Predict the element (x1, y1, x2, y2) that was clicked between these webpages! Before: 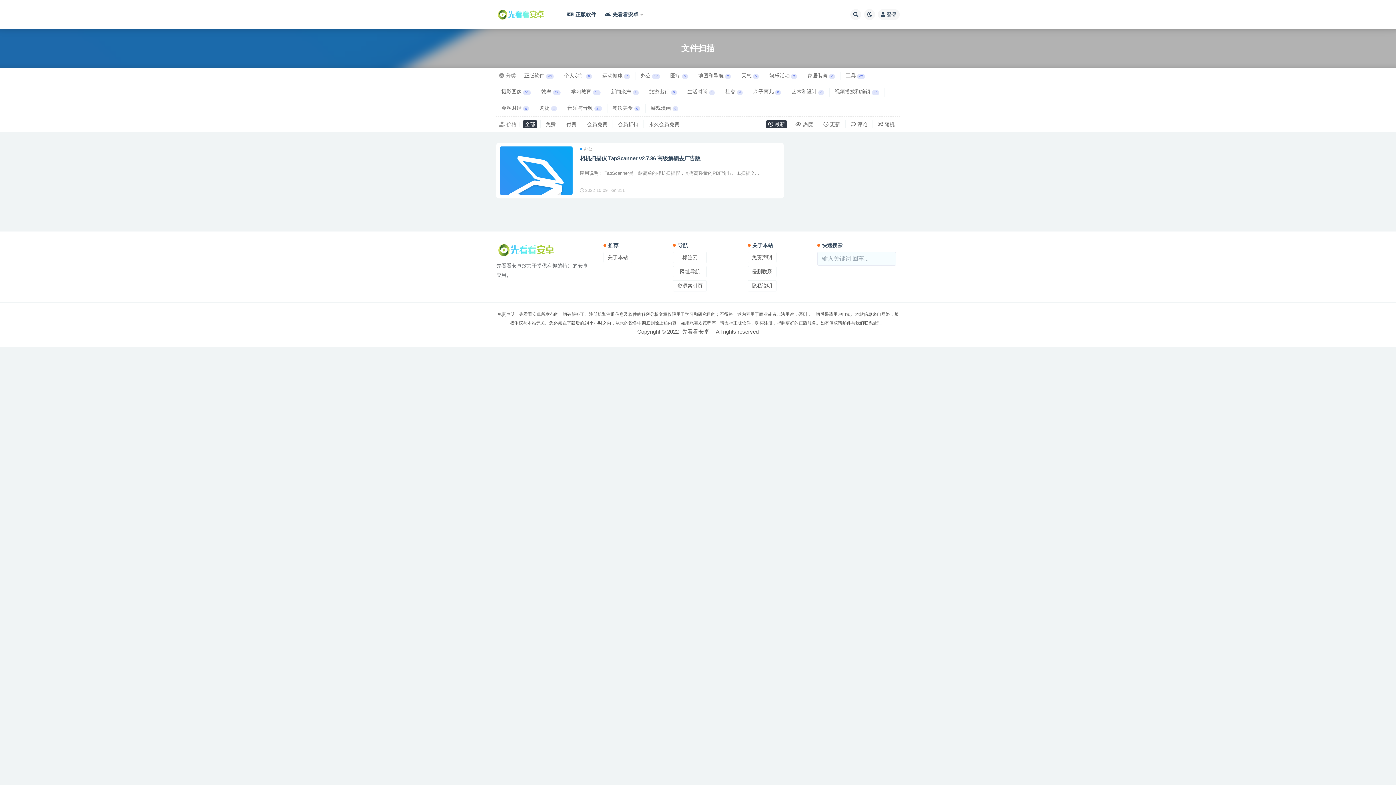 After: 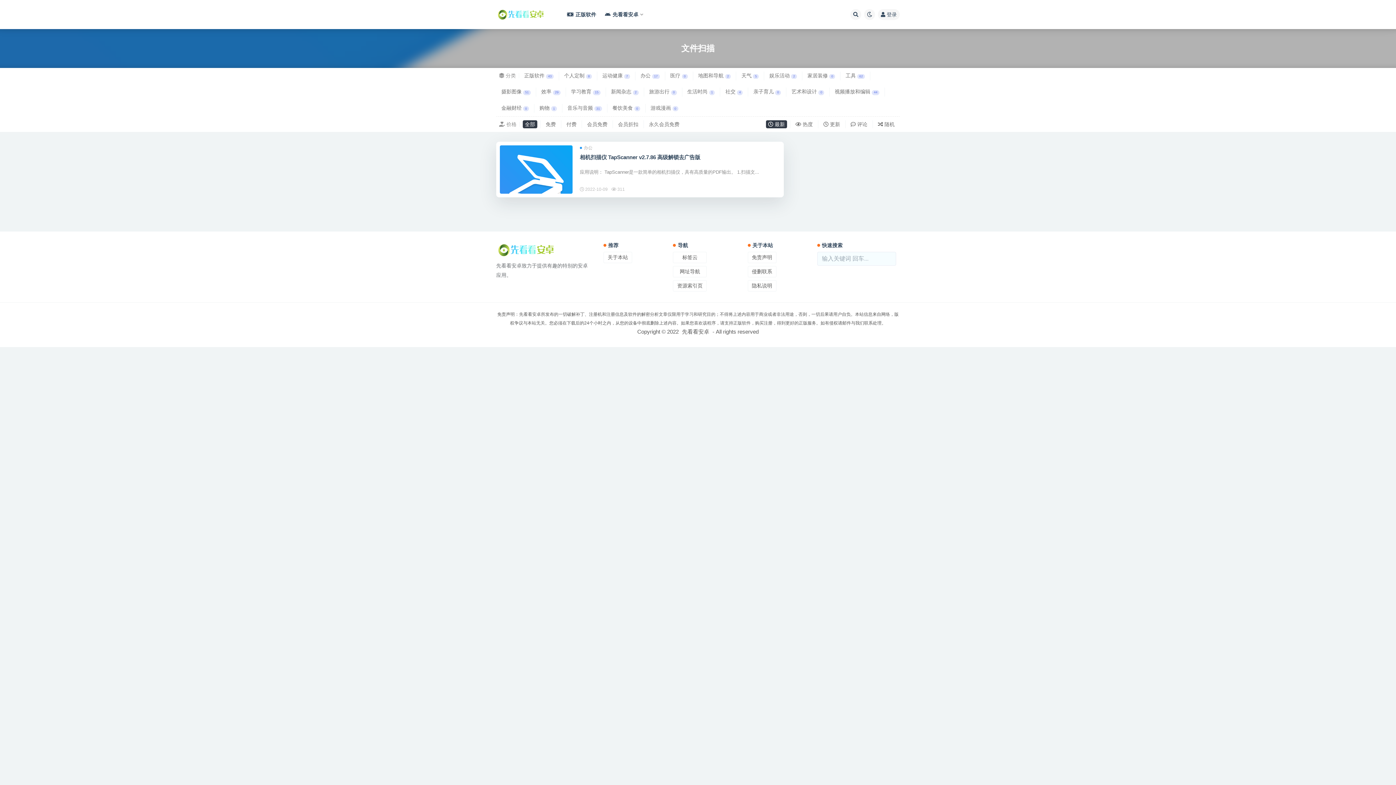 Action: bbox: (500, 146, 572, 219)